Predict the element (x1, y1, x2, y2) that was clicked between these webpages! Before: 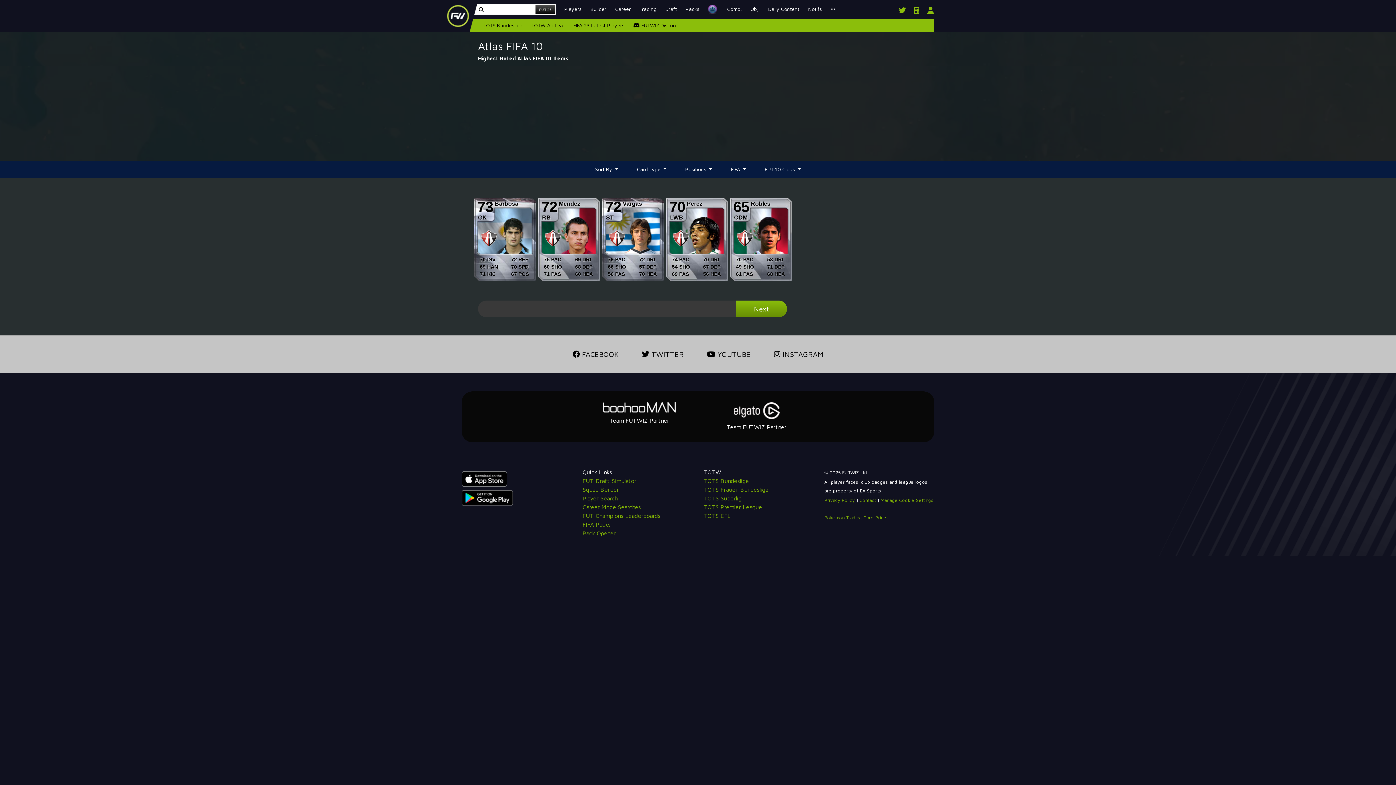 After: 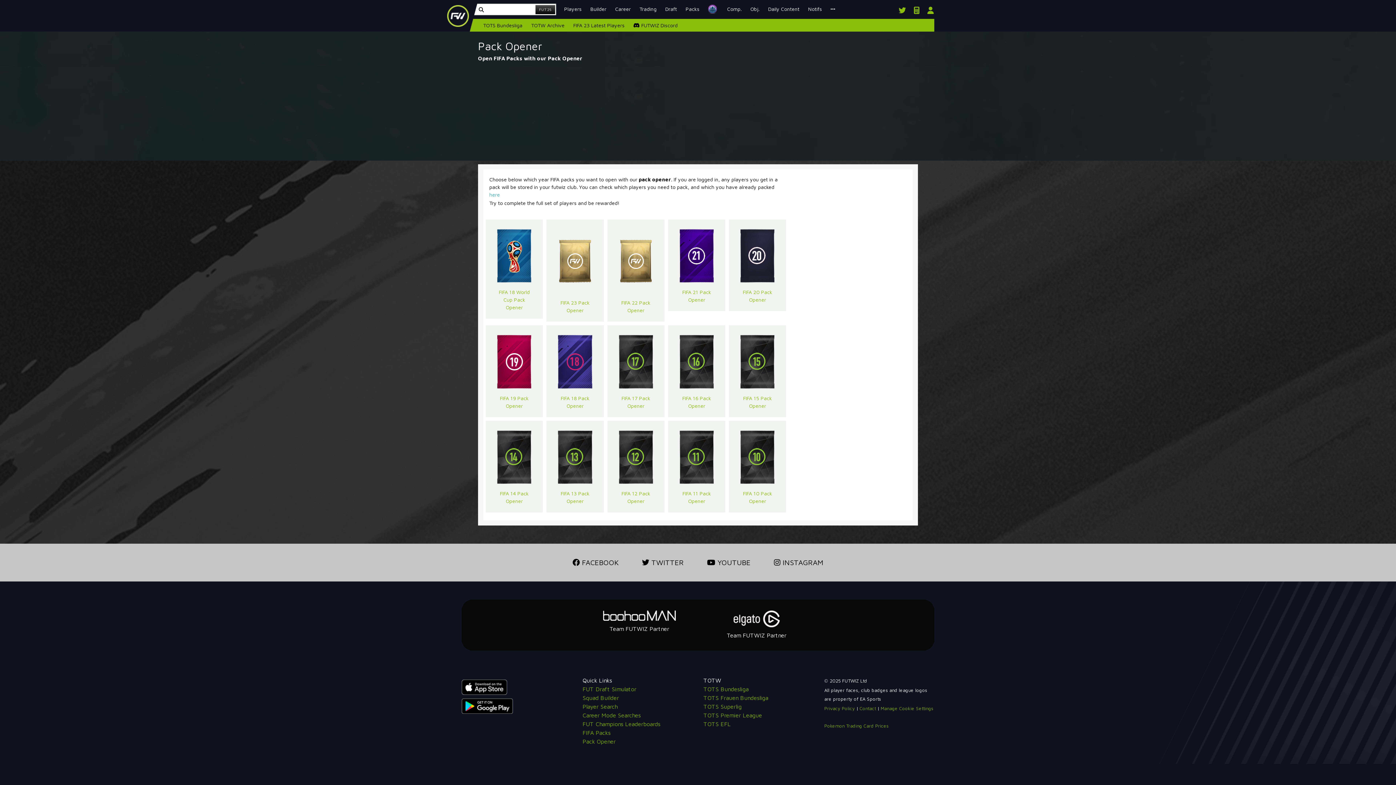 Action: label: Pack Opener bbox: (582, 530, 615, 536)